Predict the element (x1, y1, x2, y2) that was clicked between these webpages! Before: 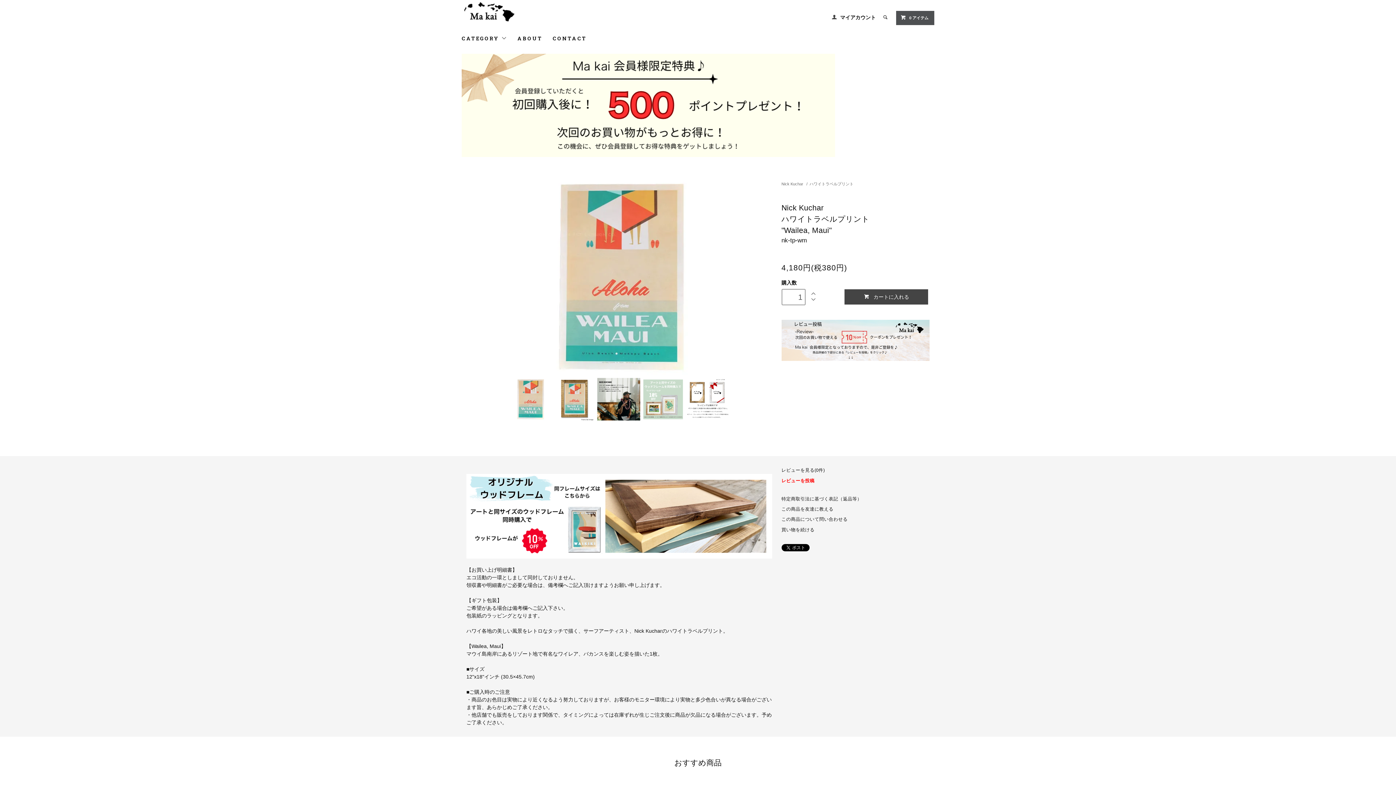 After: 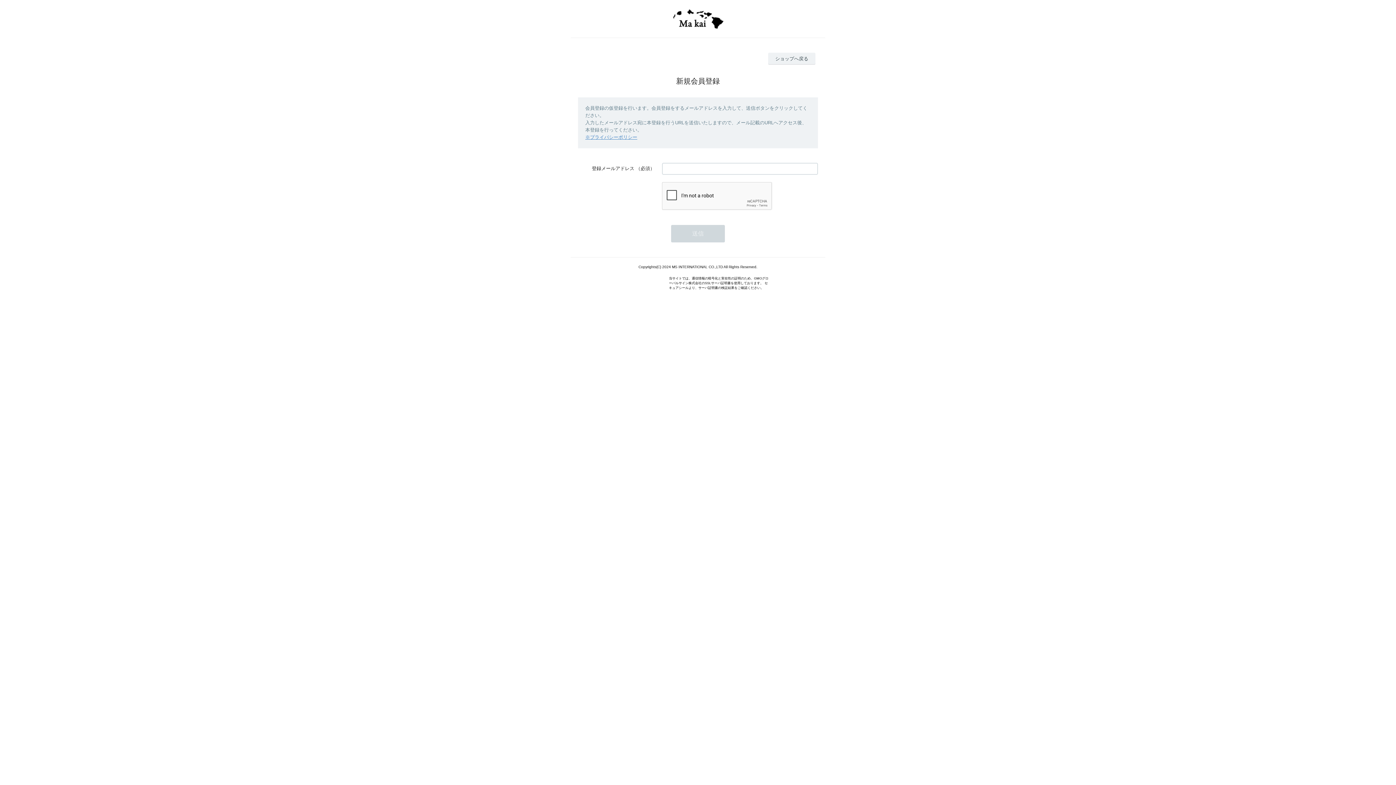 Action: bbox: (461, 102, 835, 108)